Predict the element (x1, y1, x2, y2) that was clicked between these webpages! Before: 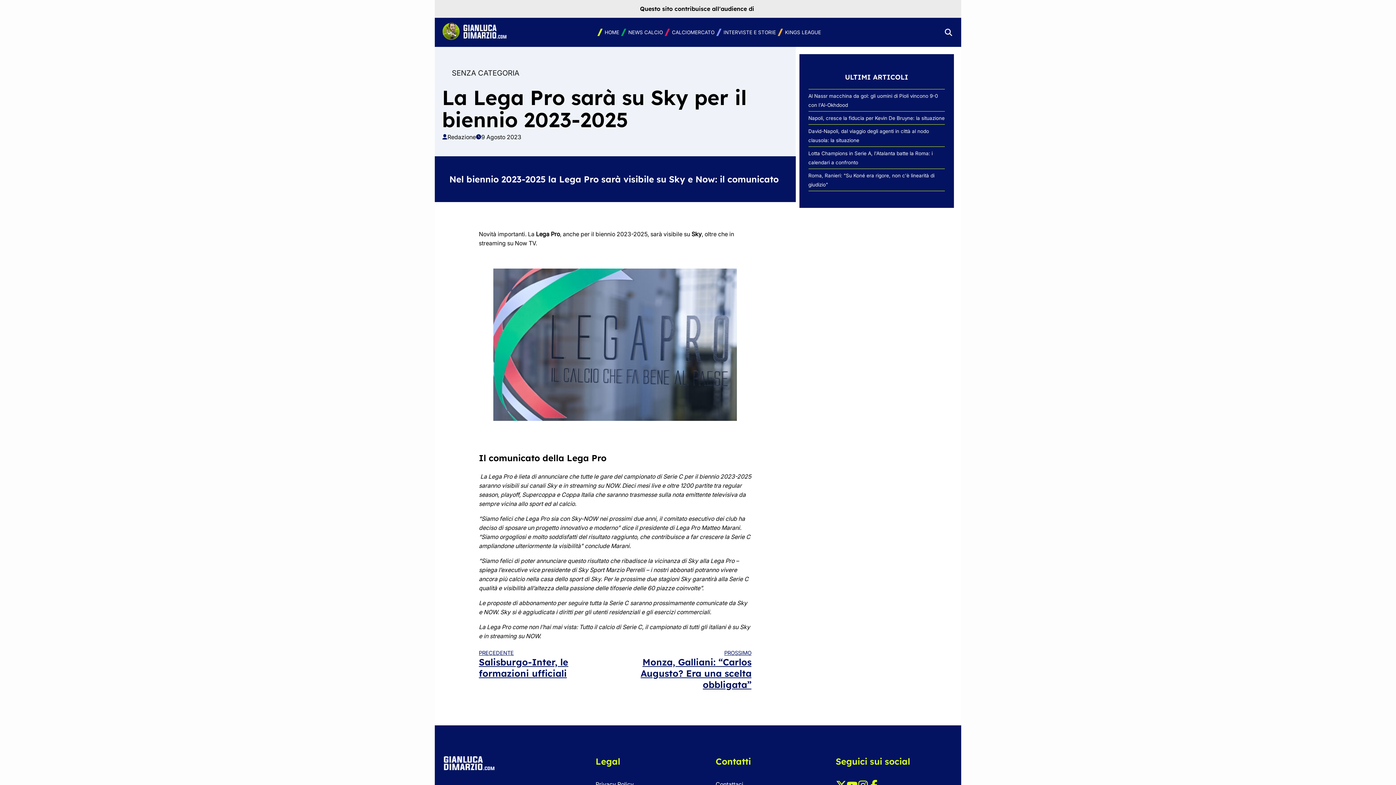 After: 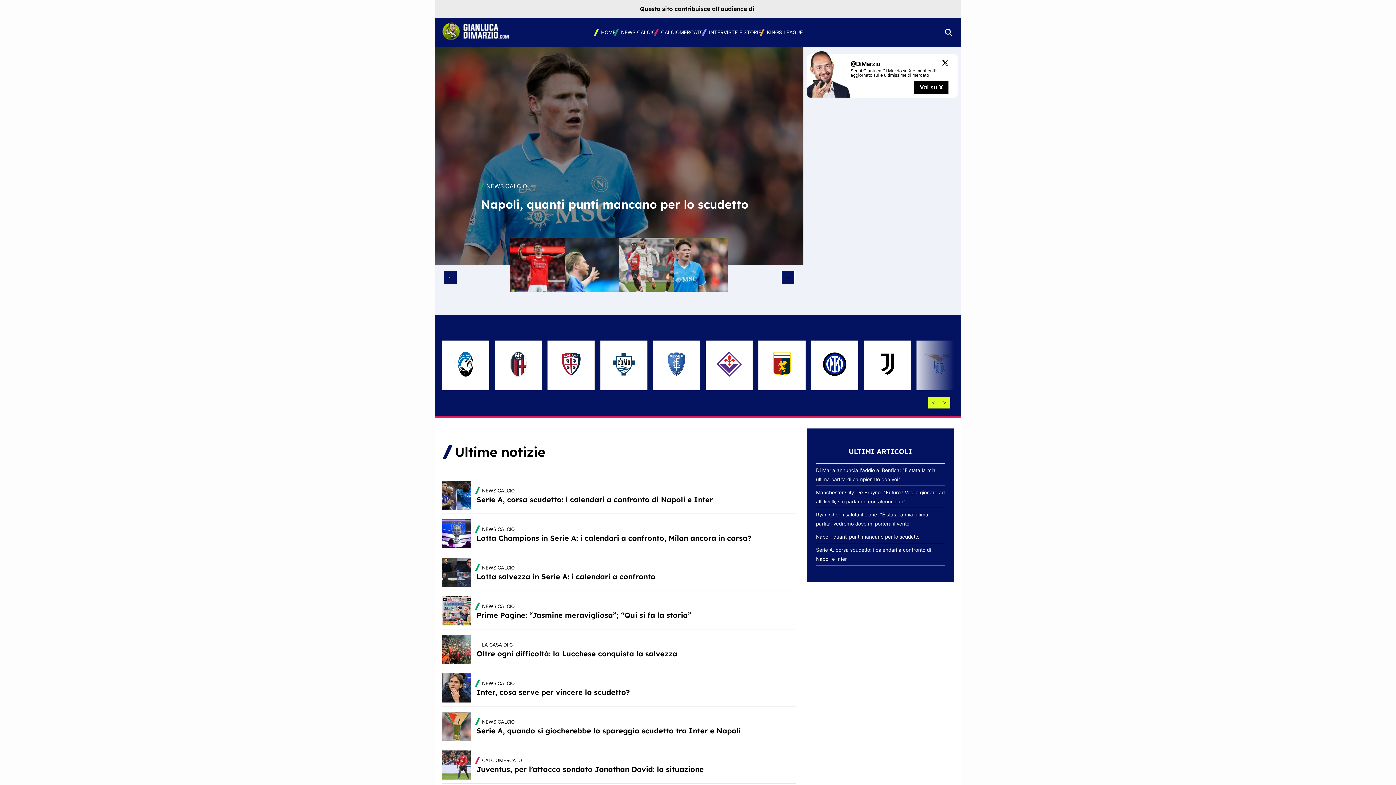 Action: bbox: (595, 28, 619, 36) label: HOME